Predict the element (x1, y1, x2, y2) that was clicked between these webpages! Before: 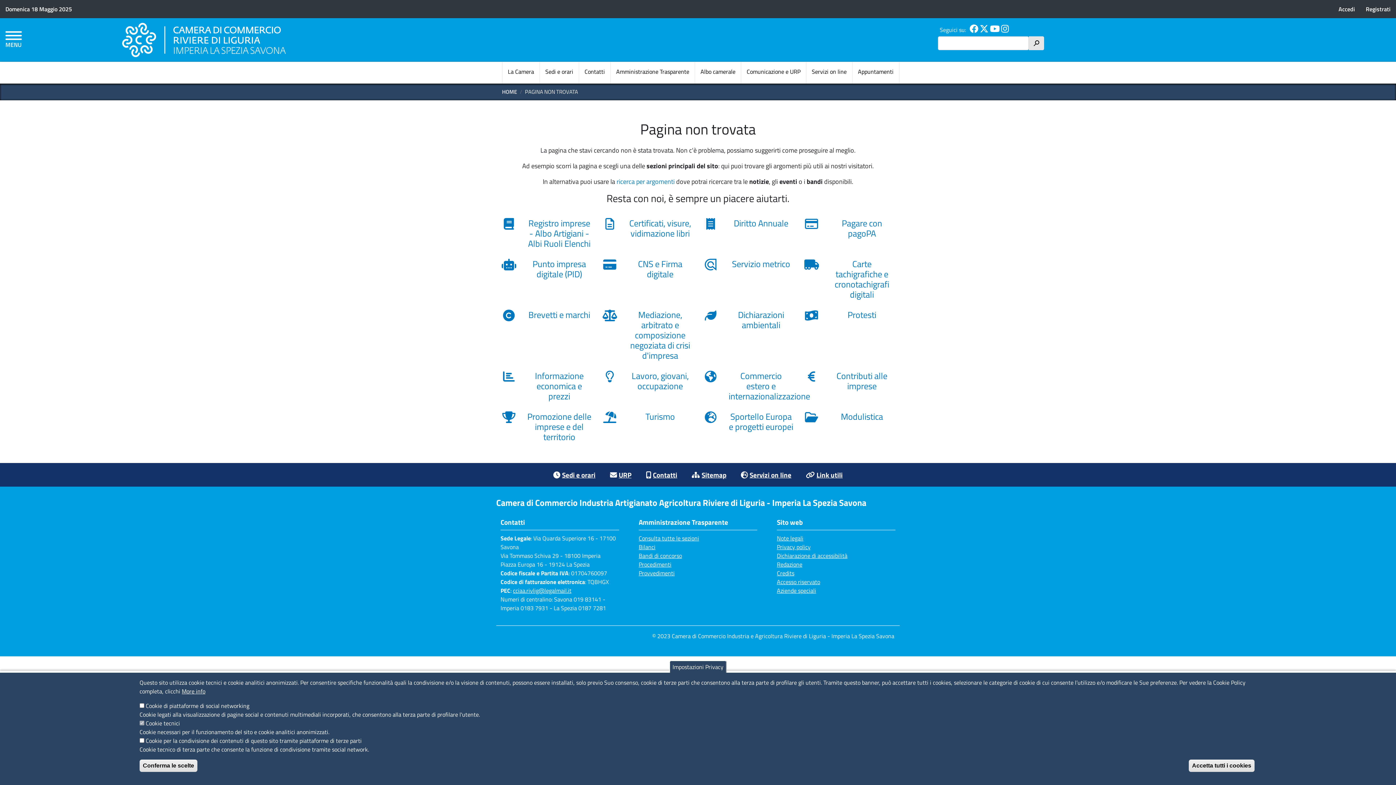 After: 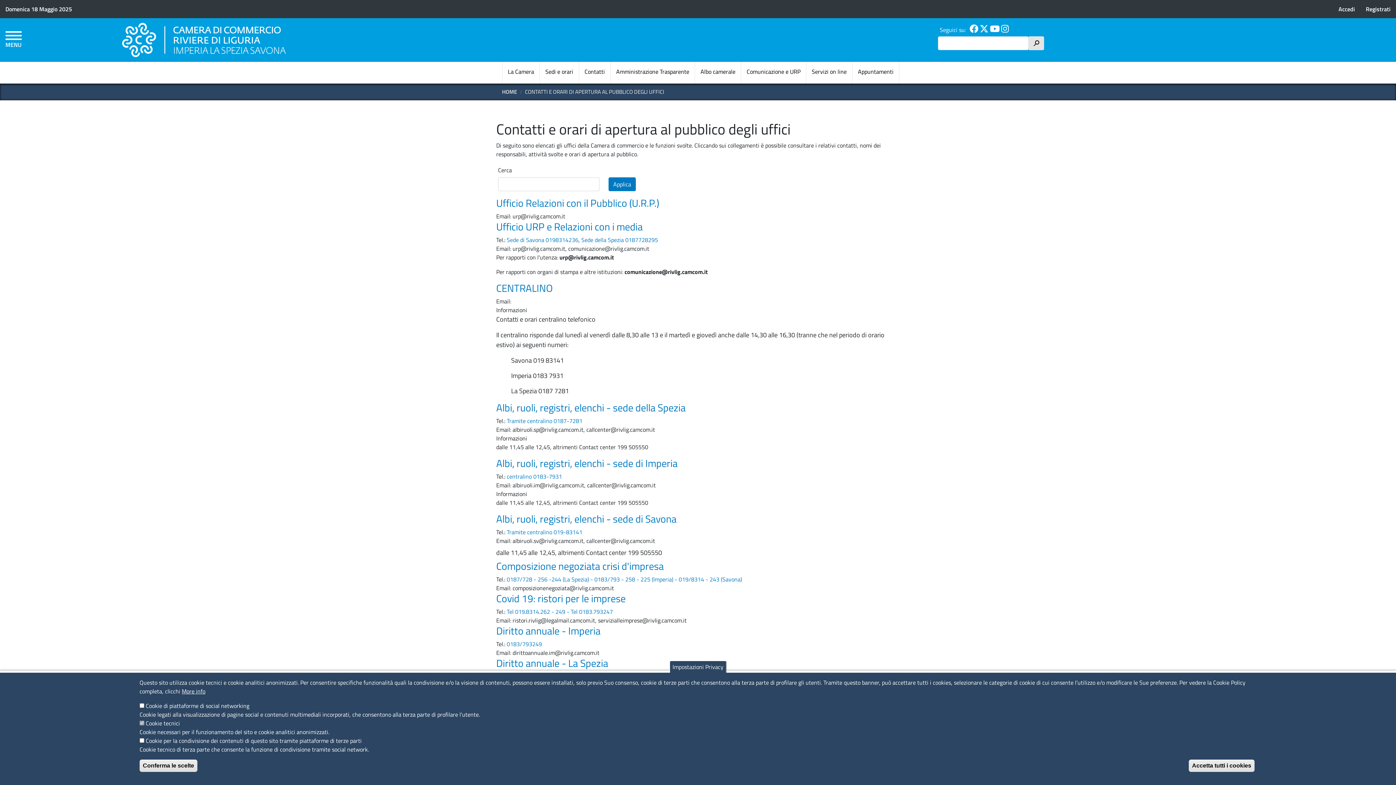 Action: bbox: (579, 61, 610, 83) label: Contatti